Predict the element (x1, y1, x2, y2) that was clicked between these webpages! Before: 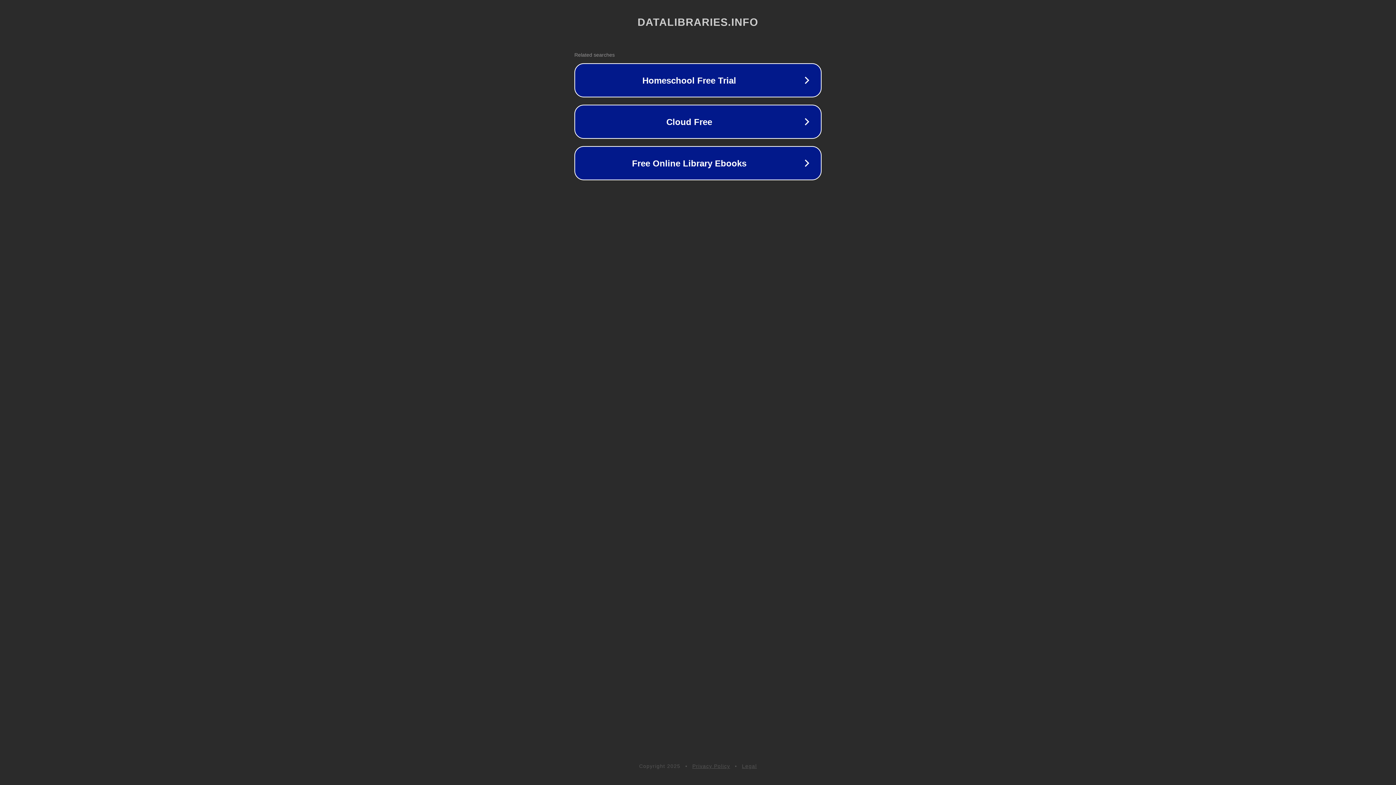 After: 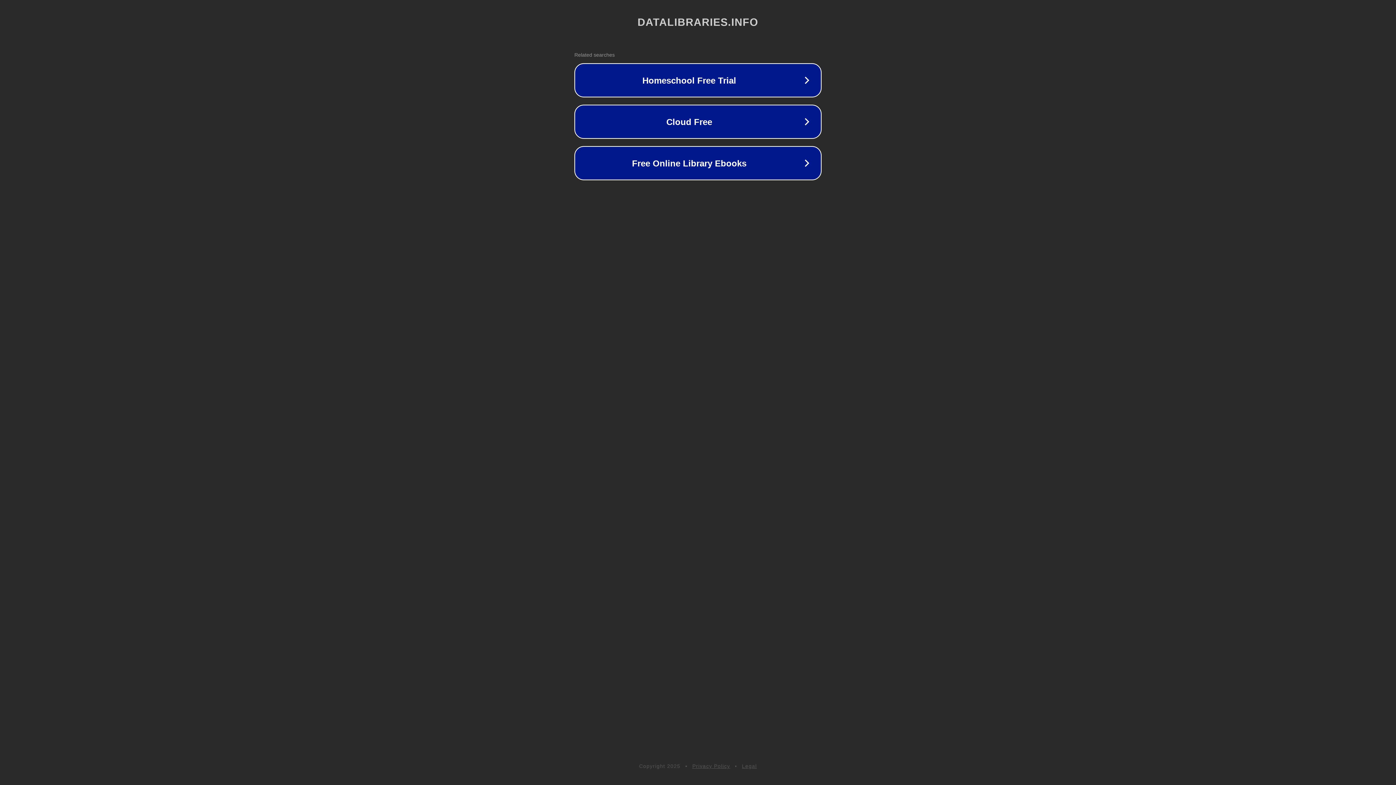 Action: bbox: (692, 763, 730, 769) label: Privacy Policy